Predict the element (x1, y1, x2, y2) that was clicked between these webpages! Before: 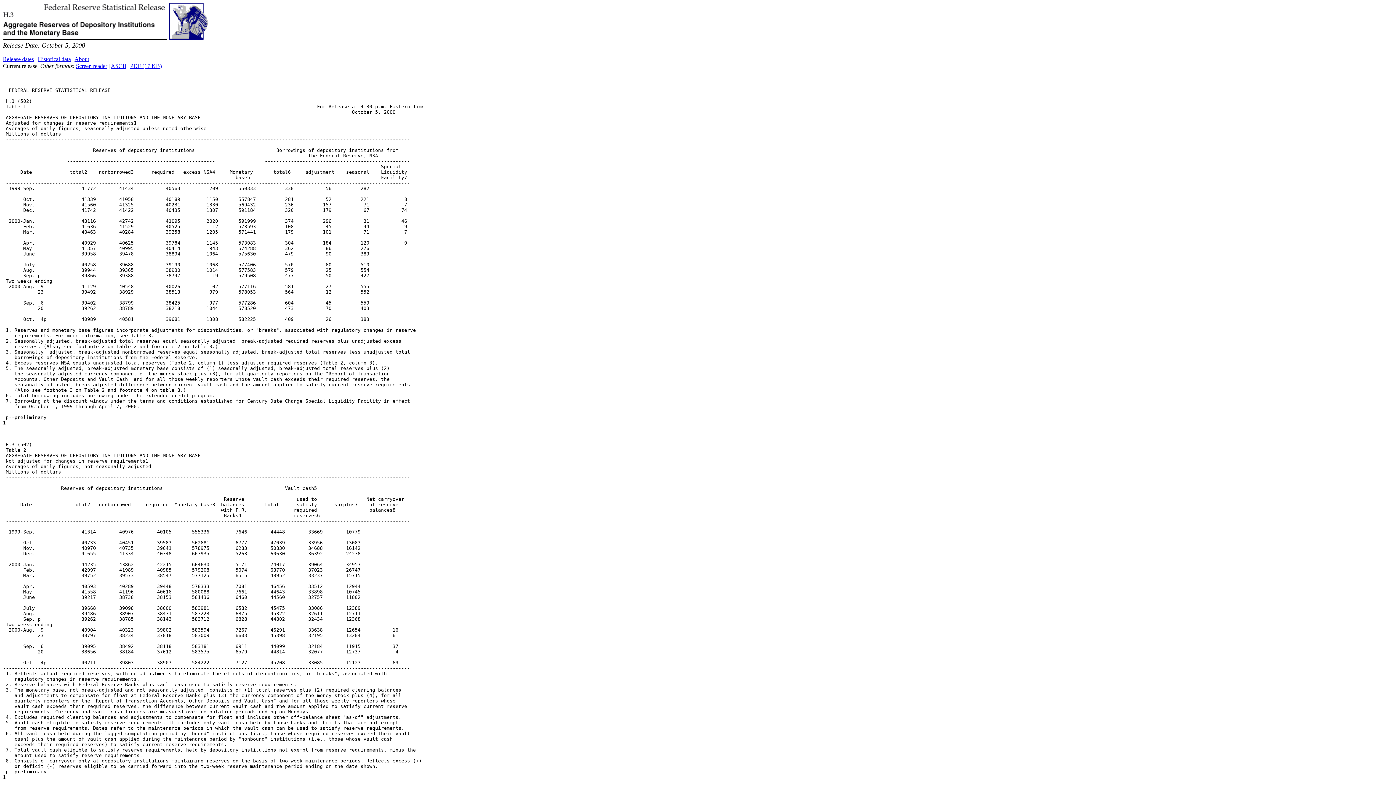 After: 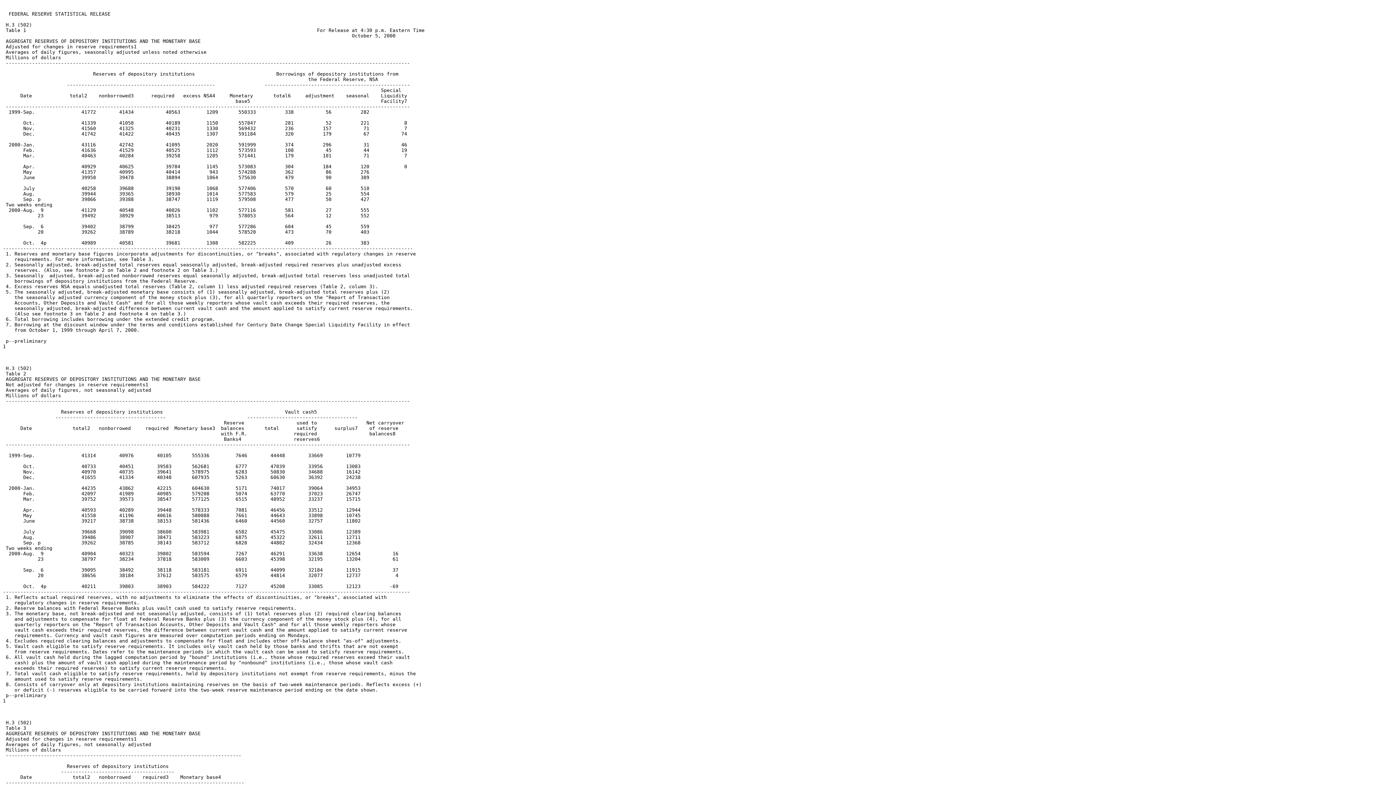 Action: label: Skip to Content bbox: (2, 39, 14, 41)